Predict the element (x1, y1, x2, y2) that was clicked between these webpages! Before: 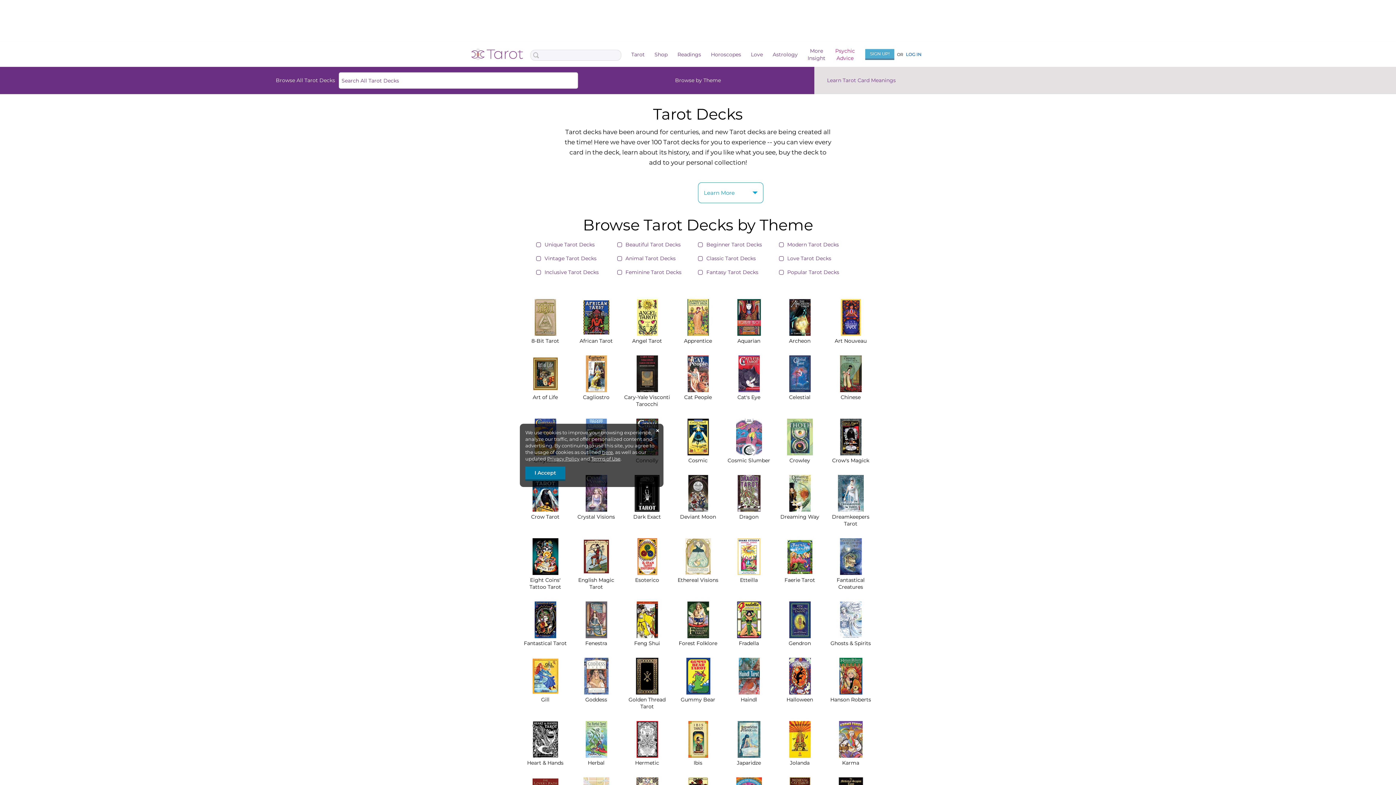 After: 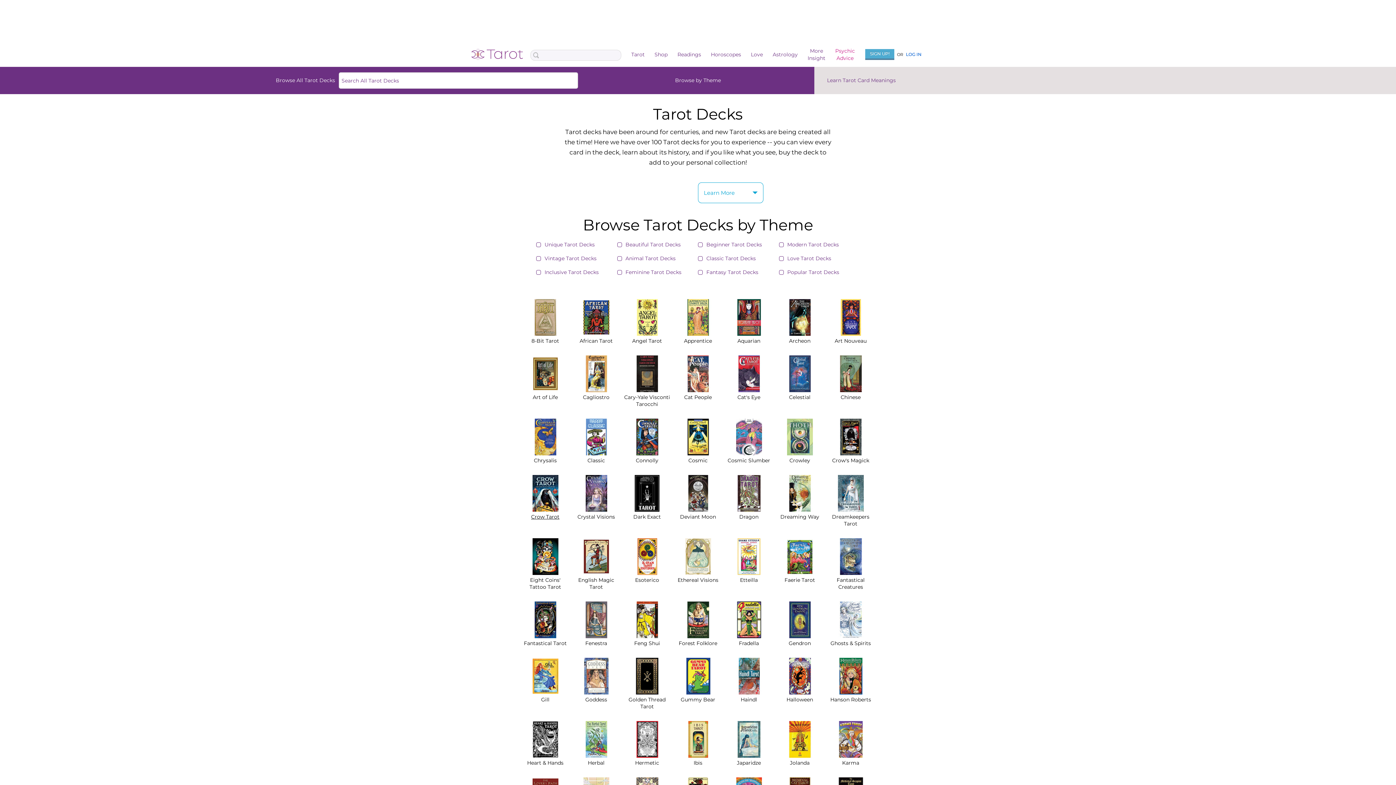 Action: bbox: (525, 467, 565, 481) label: I Accept